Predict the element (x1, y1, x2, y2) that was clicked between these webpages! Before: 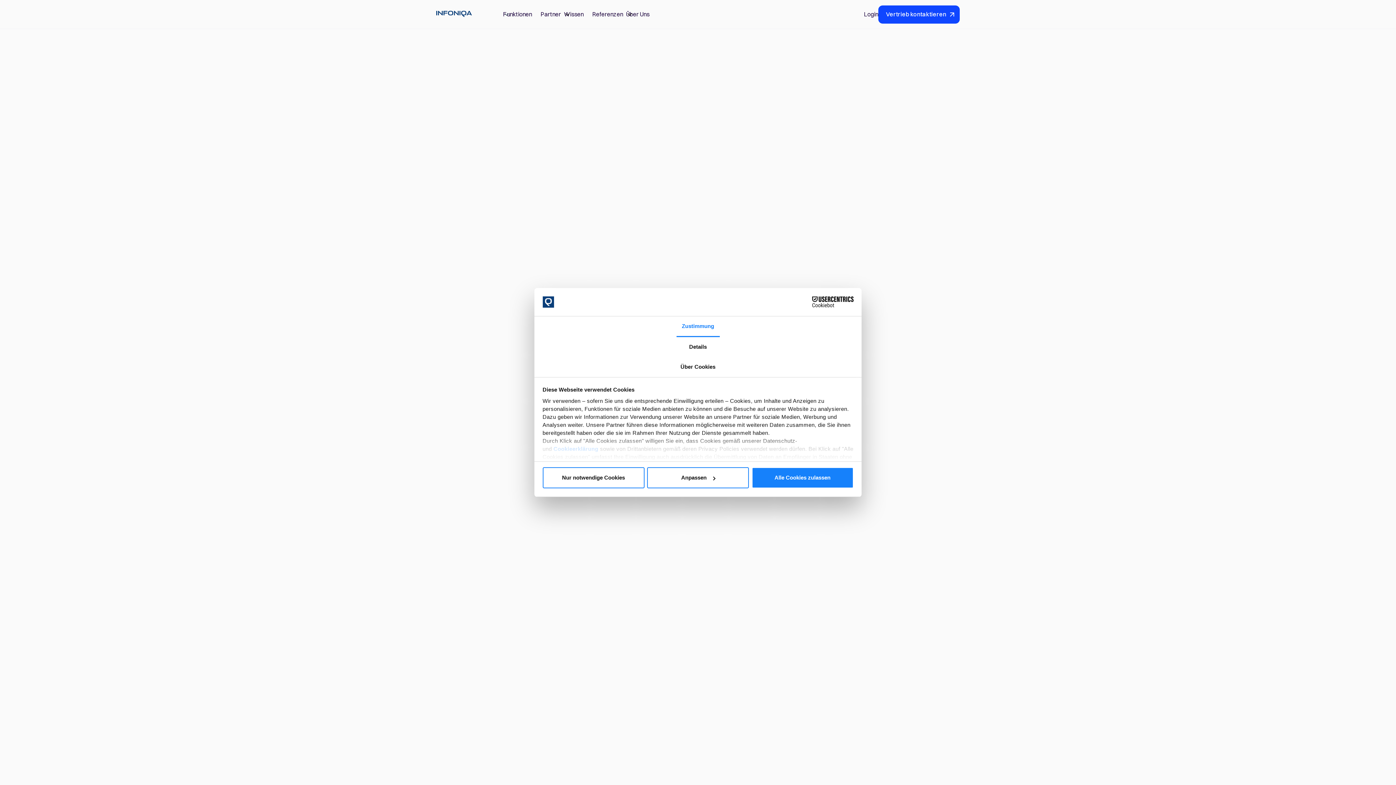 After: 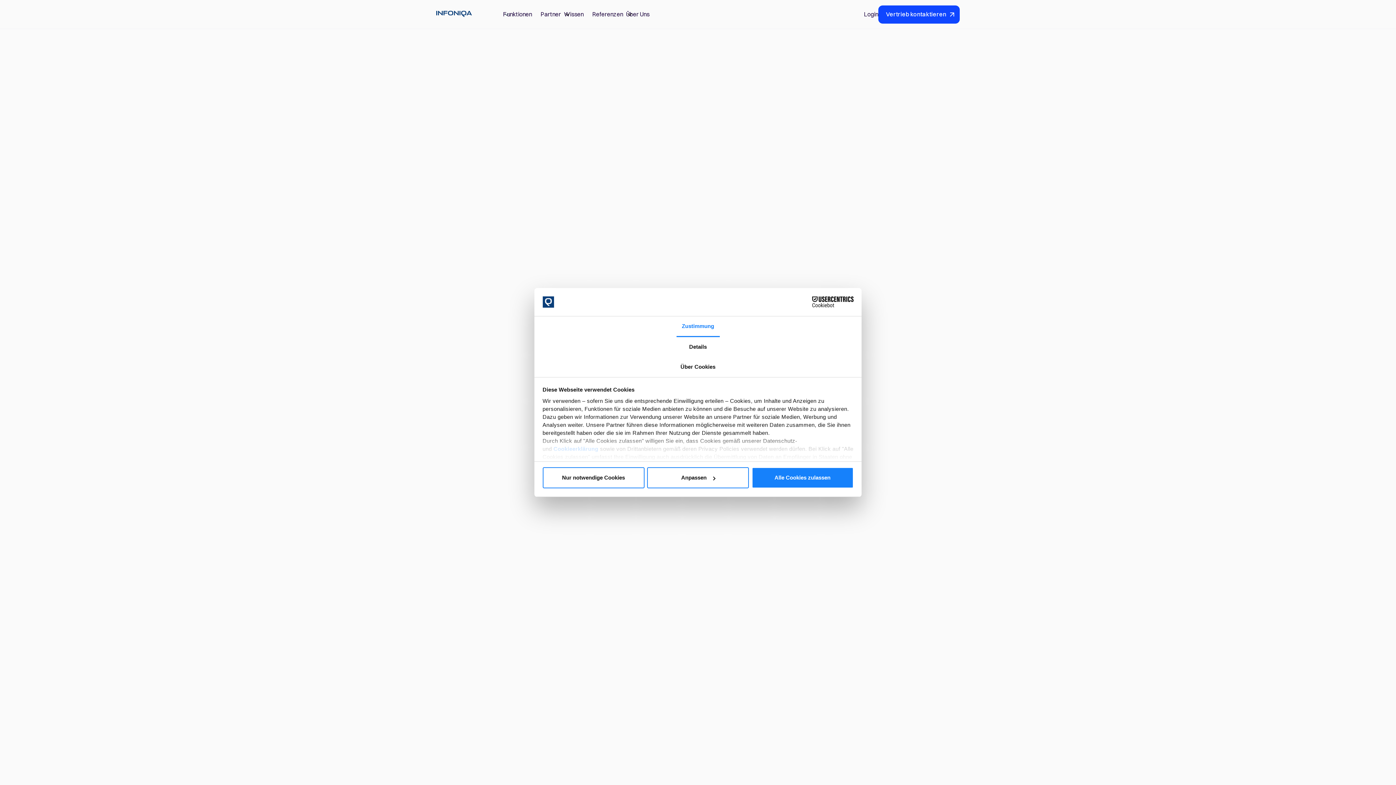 Action: label: Zustimmung bbox: (676, 316, 719, 337)